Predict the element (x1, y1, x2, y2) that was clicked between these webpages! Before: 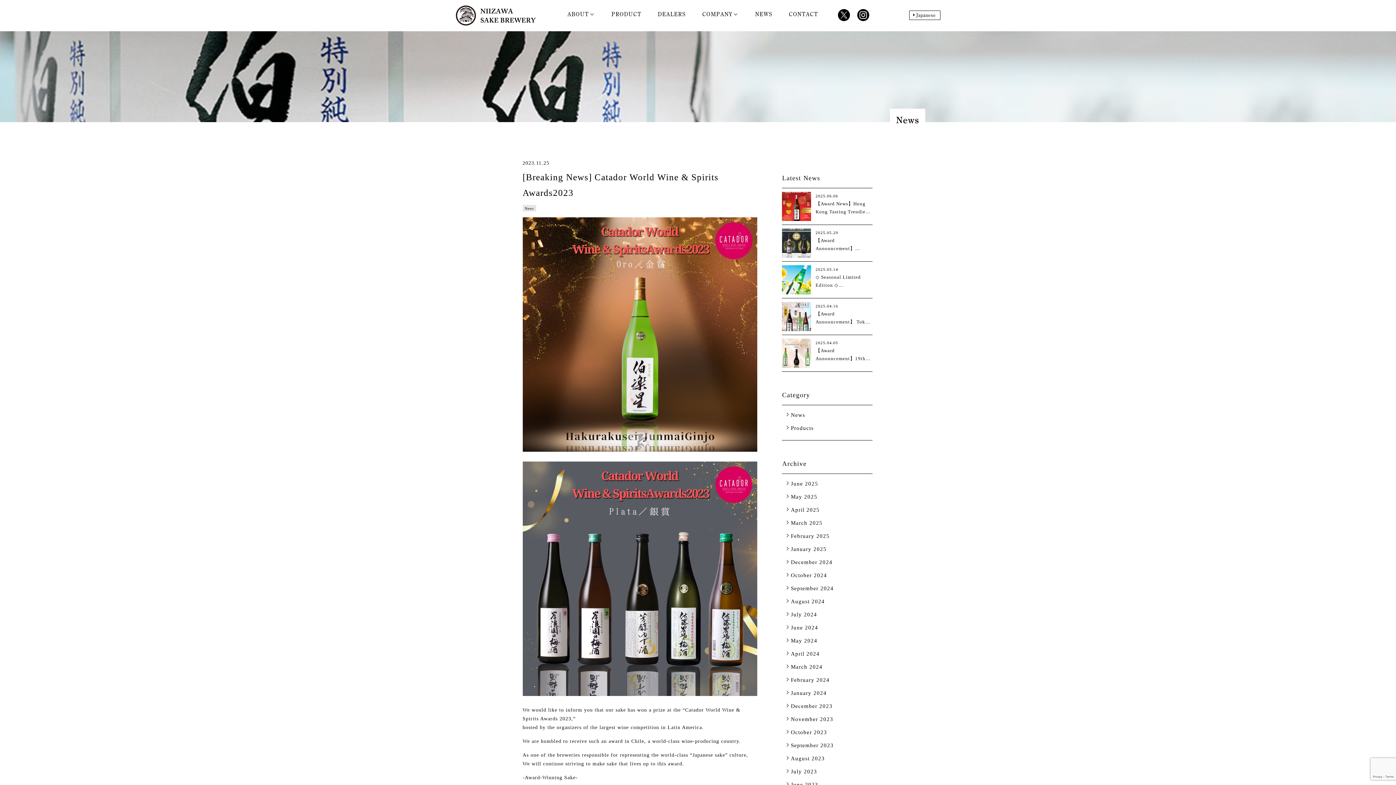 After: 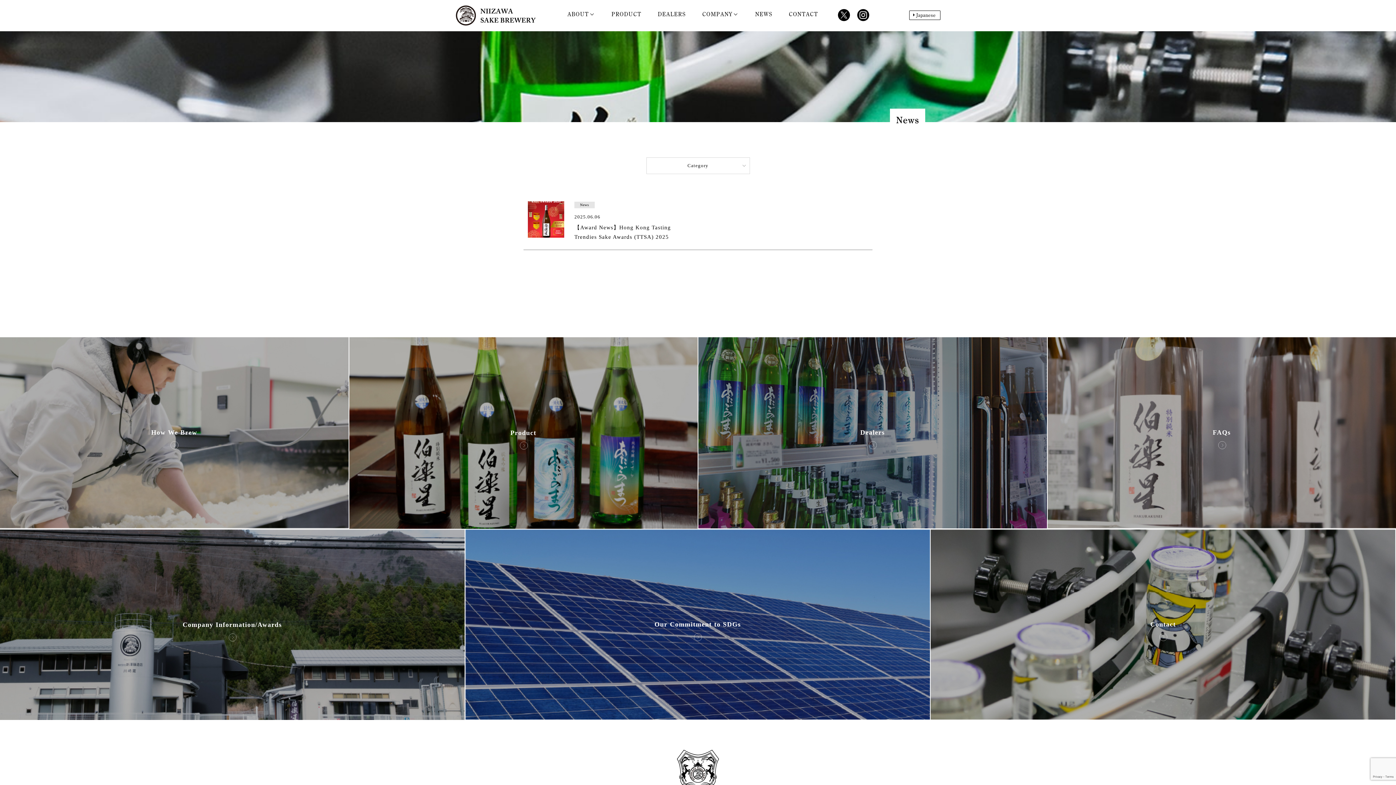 Action: label: June 2025 bbox: (782, 477, 872, 490)